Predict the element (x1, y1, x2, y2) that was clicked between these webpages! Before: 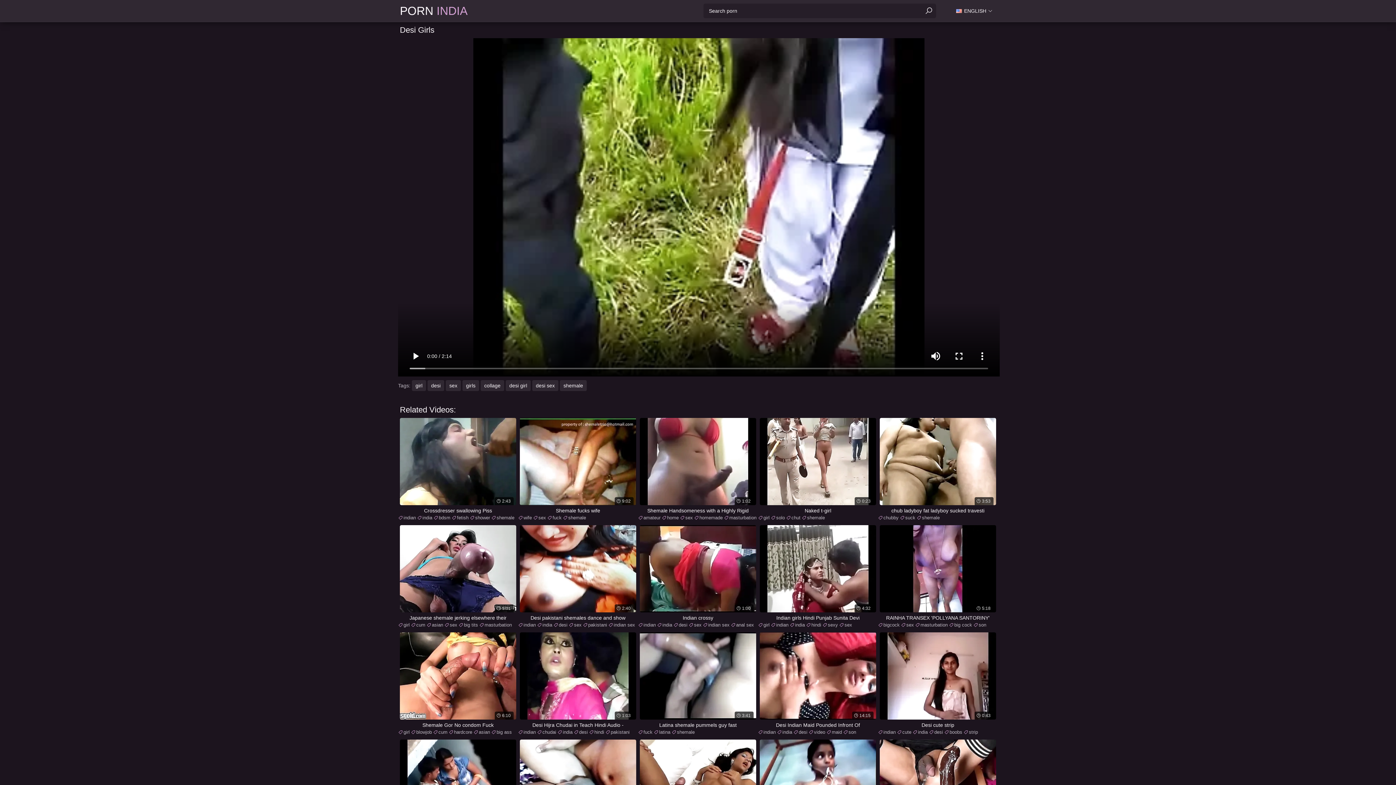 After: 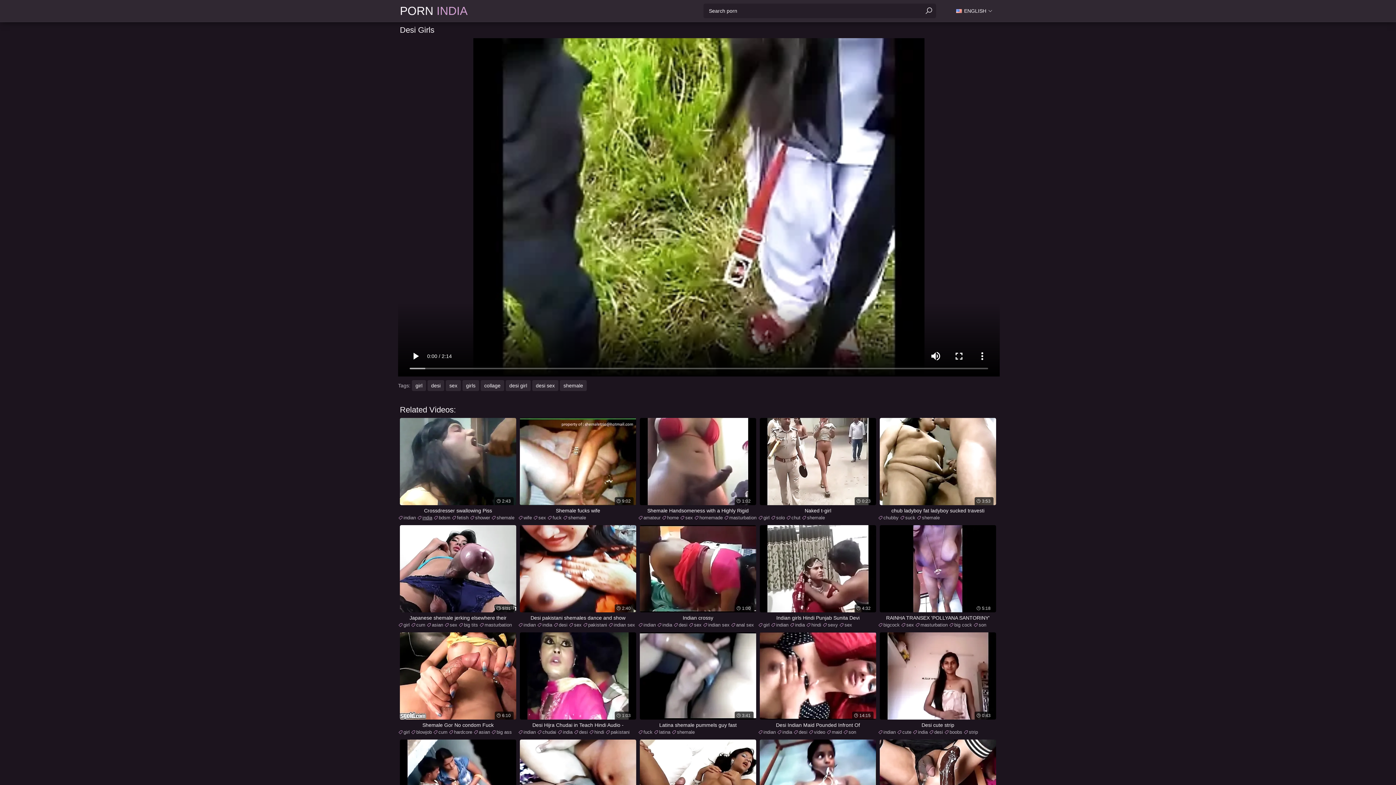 Action: label: india bbox: (417, 514, 432, 521)